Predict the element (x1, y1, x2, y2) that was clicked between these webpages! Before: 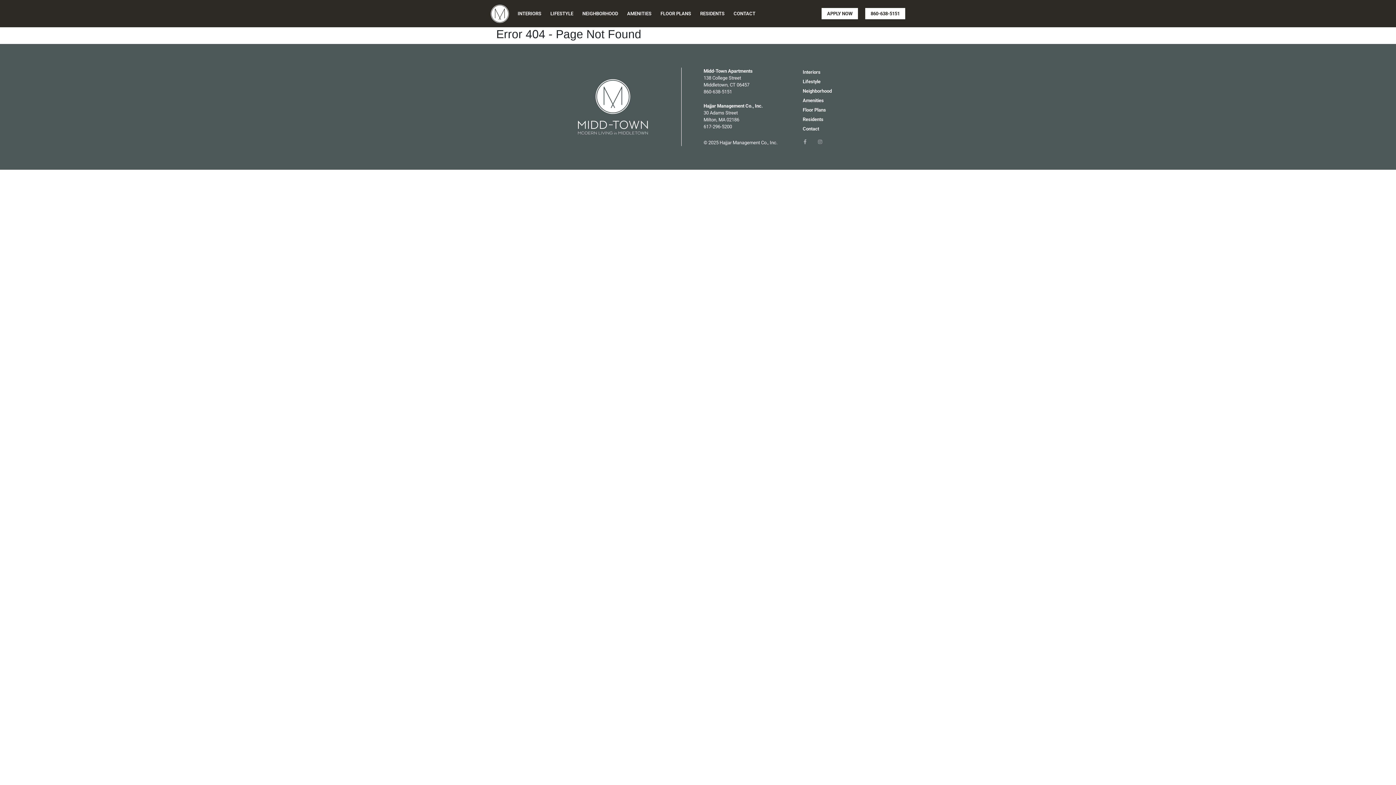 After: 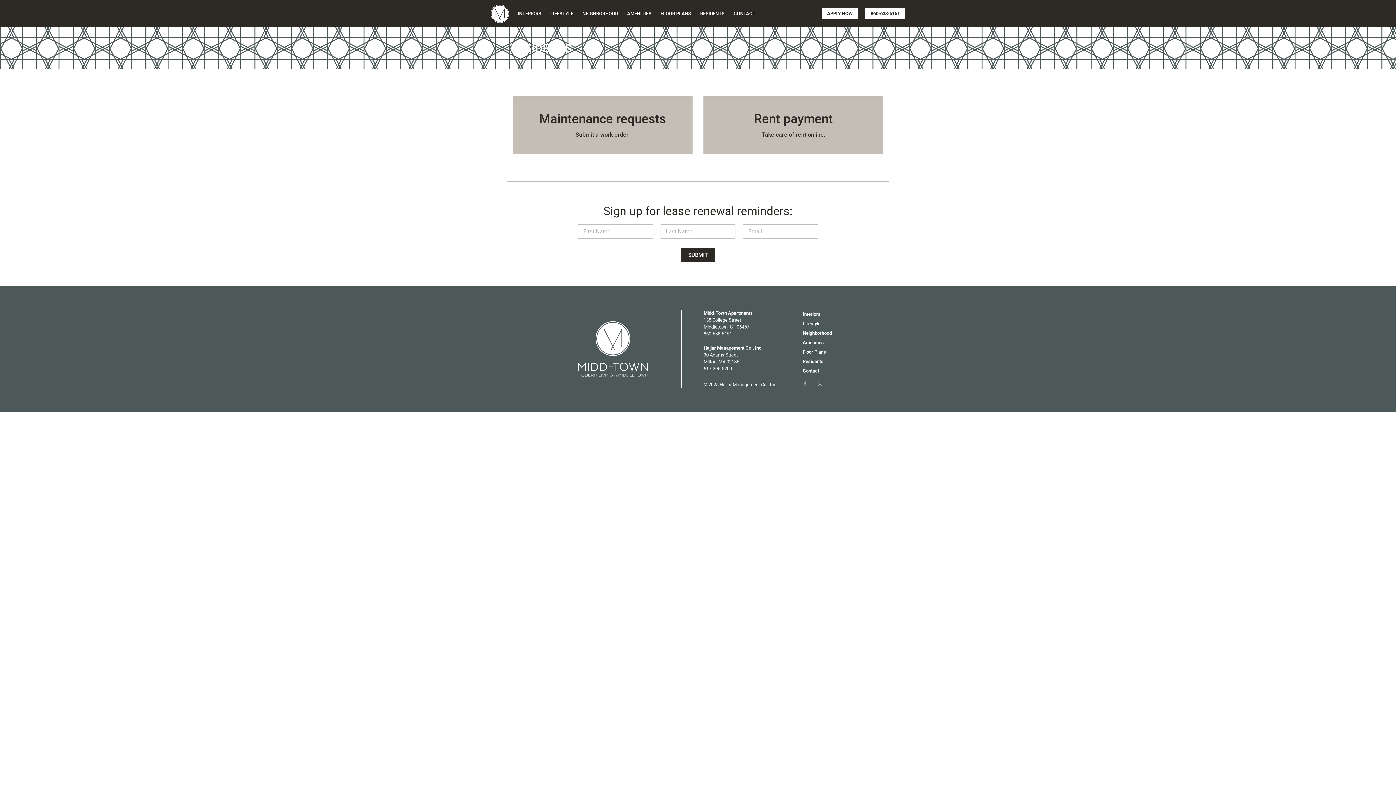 Action: bbox: (802, 114, 851, 124) label: Residents